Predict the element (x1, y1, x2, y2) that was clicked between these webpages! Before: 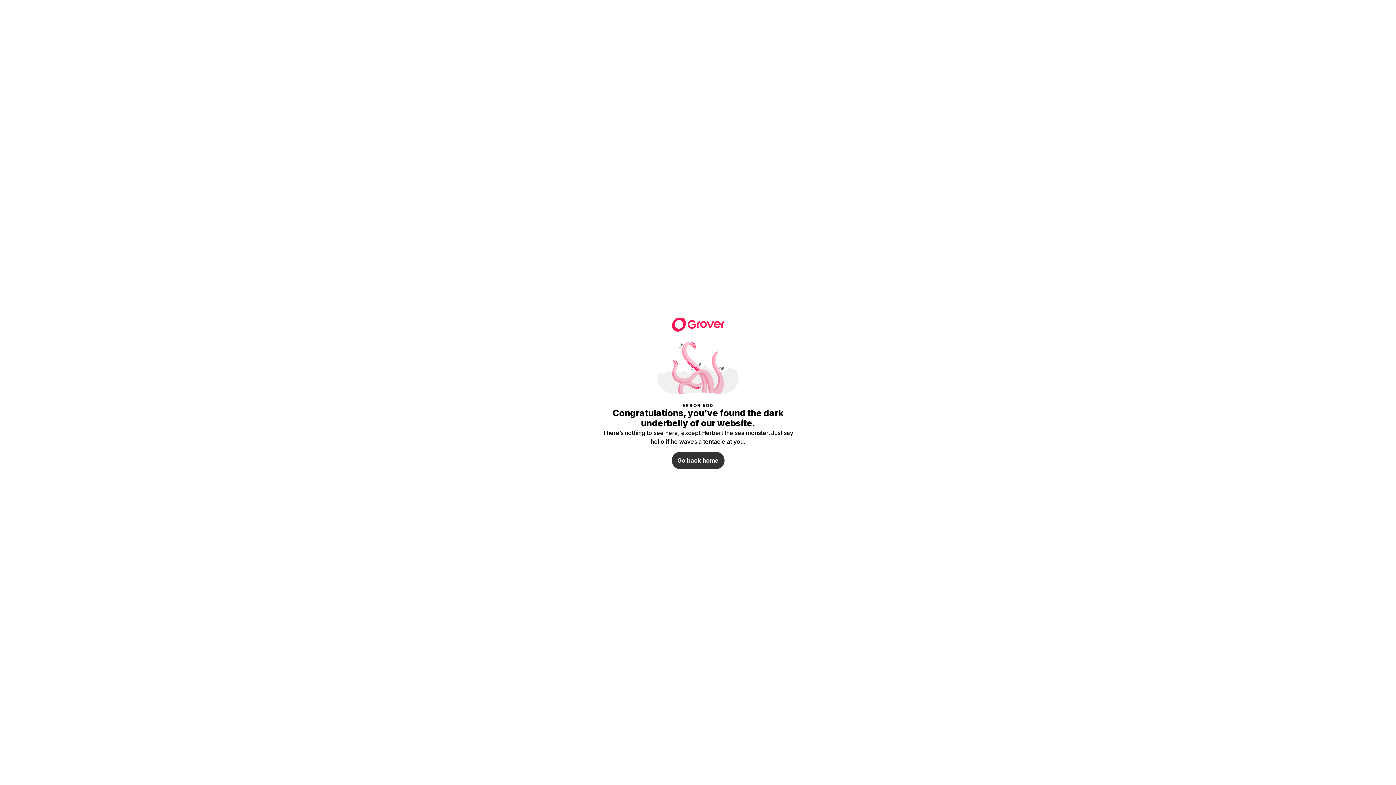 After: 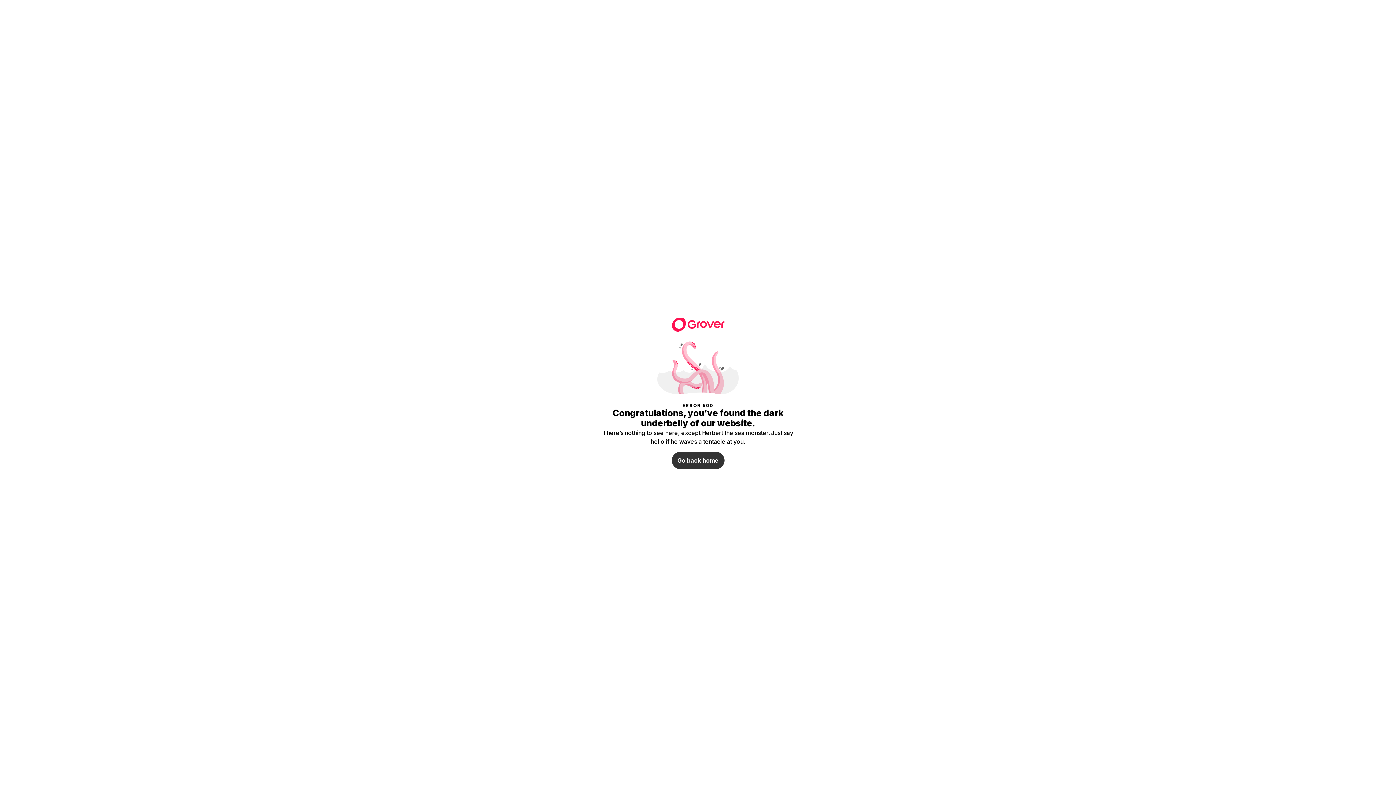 Action: bbox: (671, 452, 724, 469) label: Go back home